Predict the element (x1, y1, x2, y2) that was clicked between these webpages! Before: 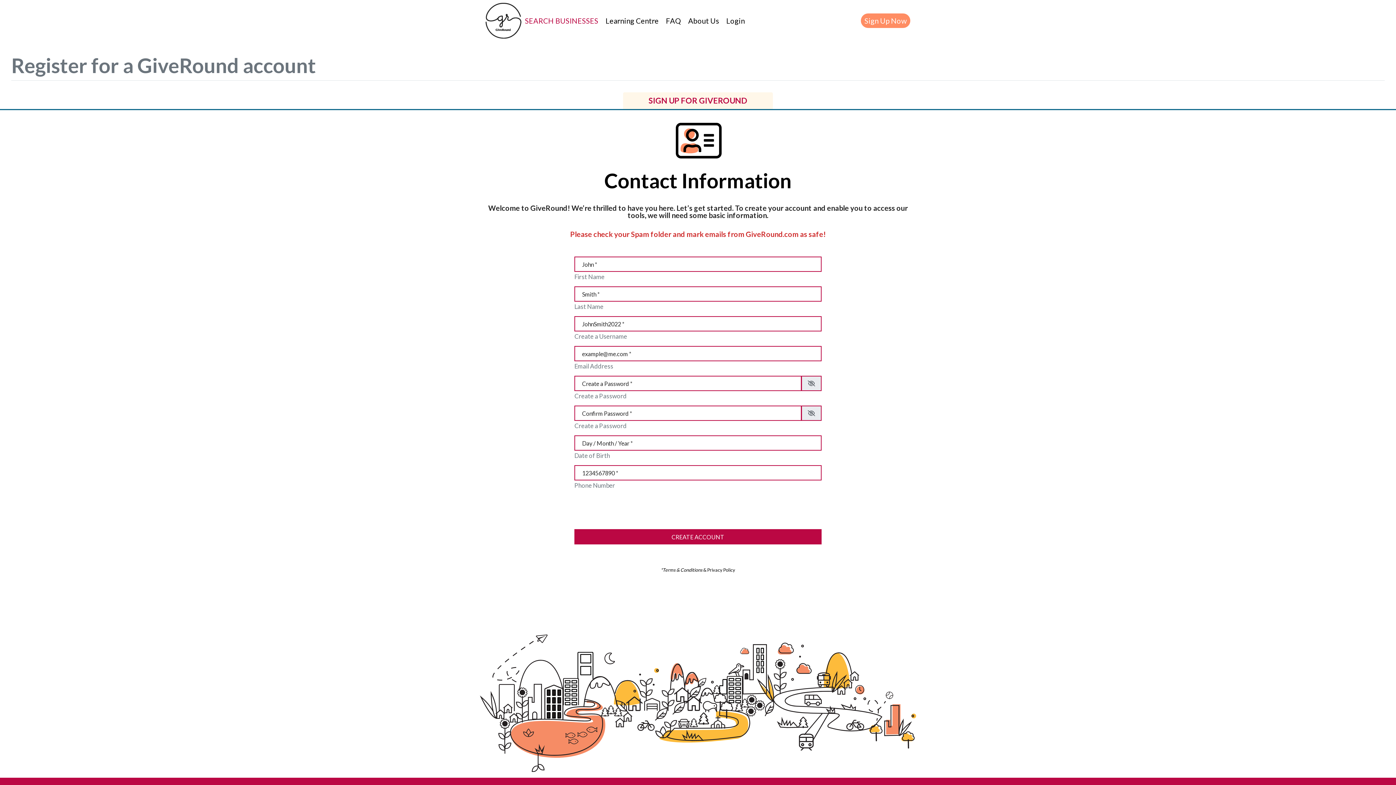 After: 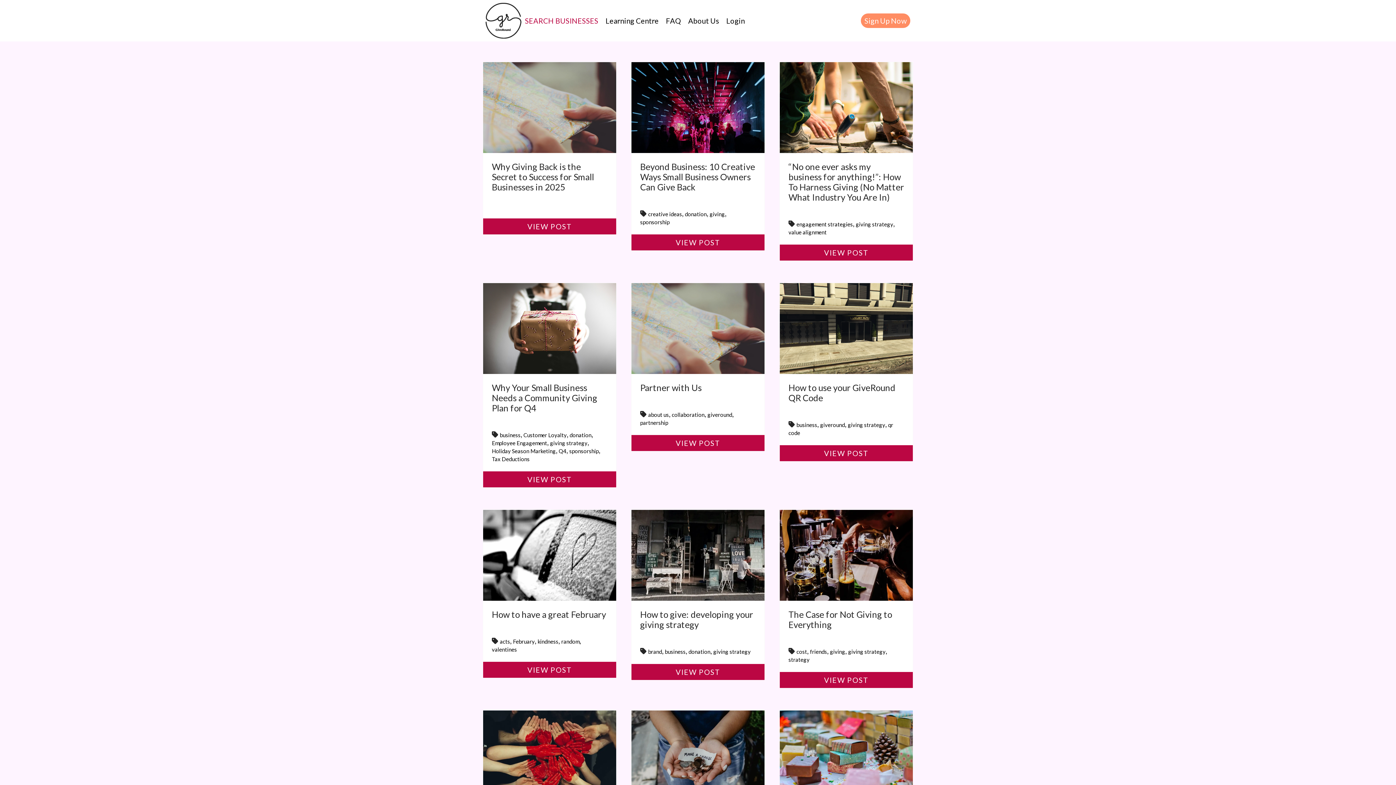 Action: bbox: (602, 13, 662, 28) label: Learning Centre